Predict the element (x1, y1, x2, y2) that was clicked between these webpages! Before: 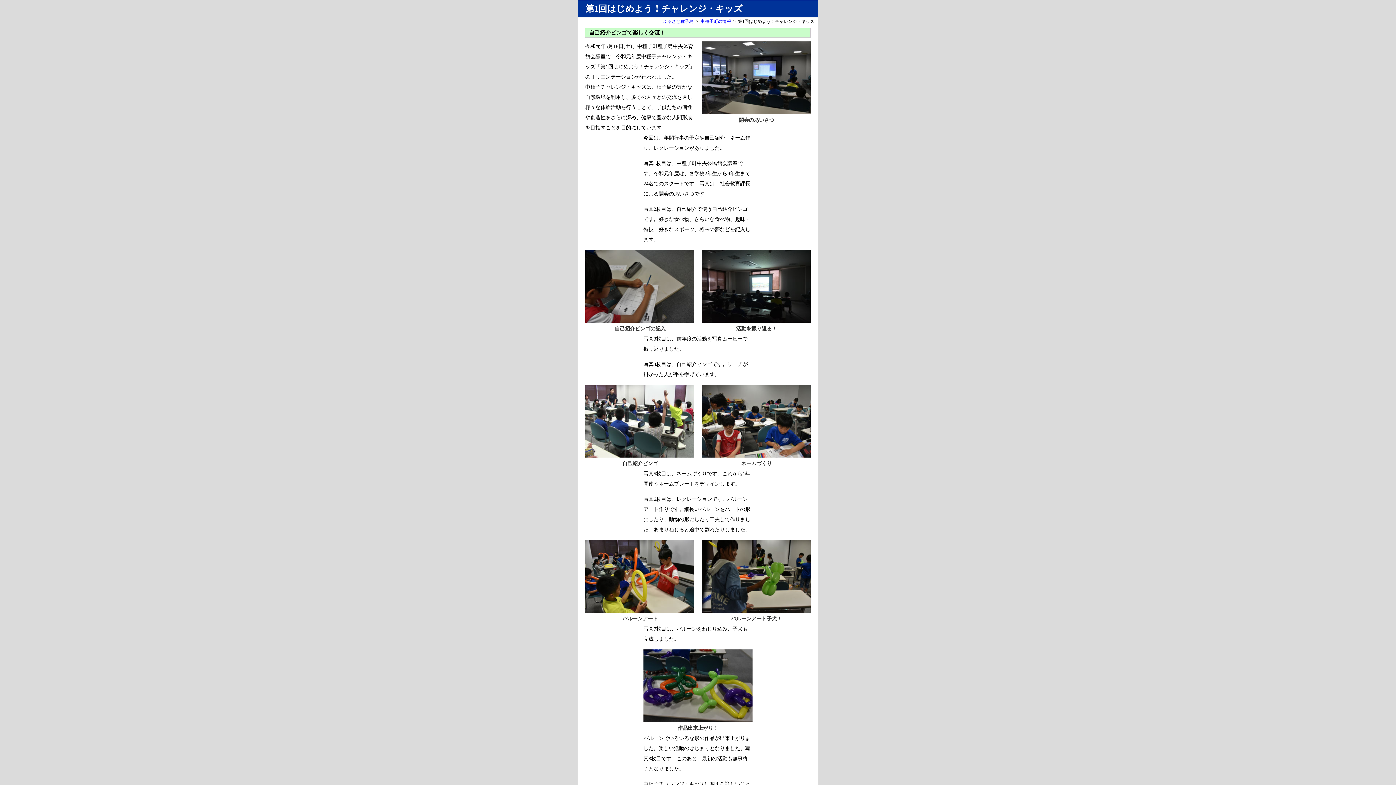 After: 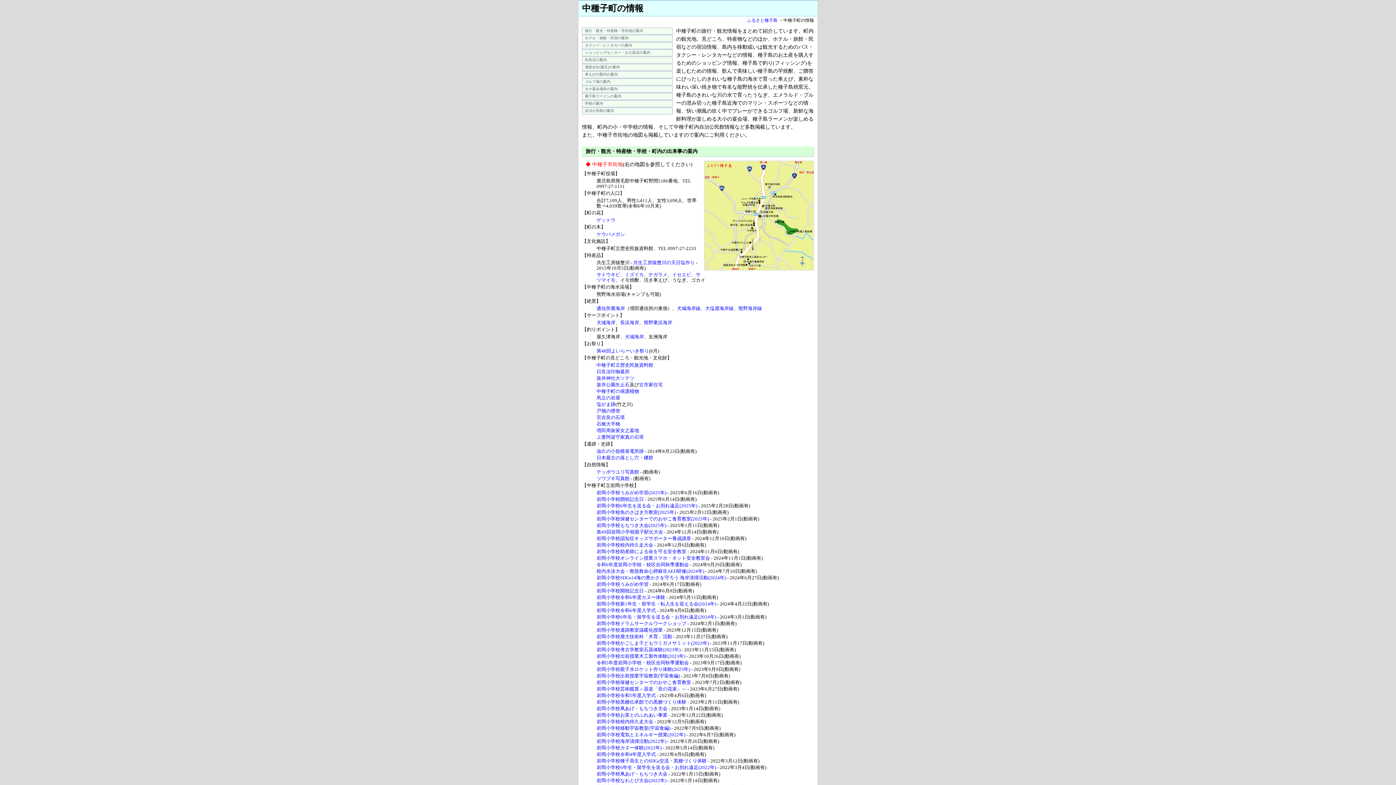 Action: bbox: (700, 18, 731, 24) label: 中種子町の情報